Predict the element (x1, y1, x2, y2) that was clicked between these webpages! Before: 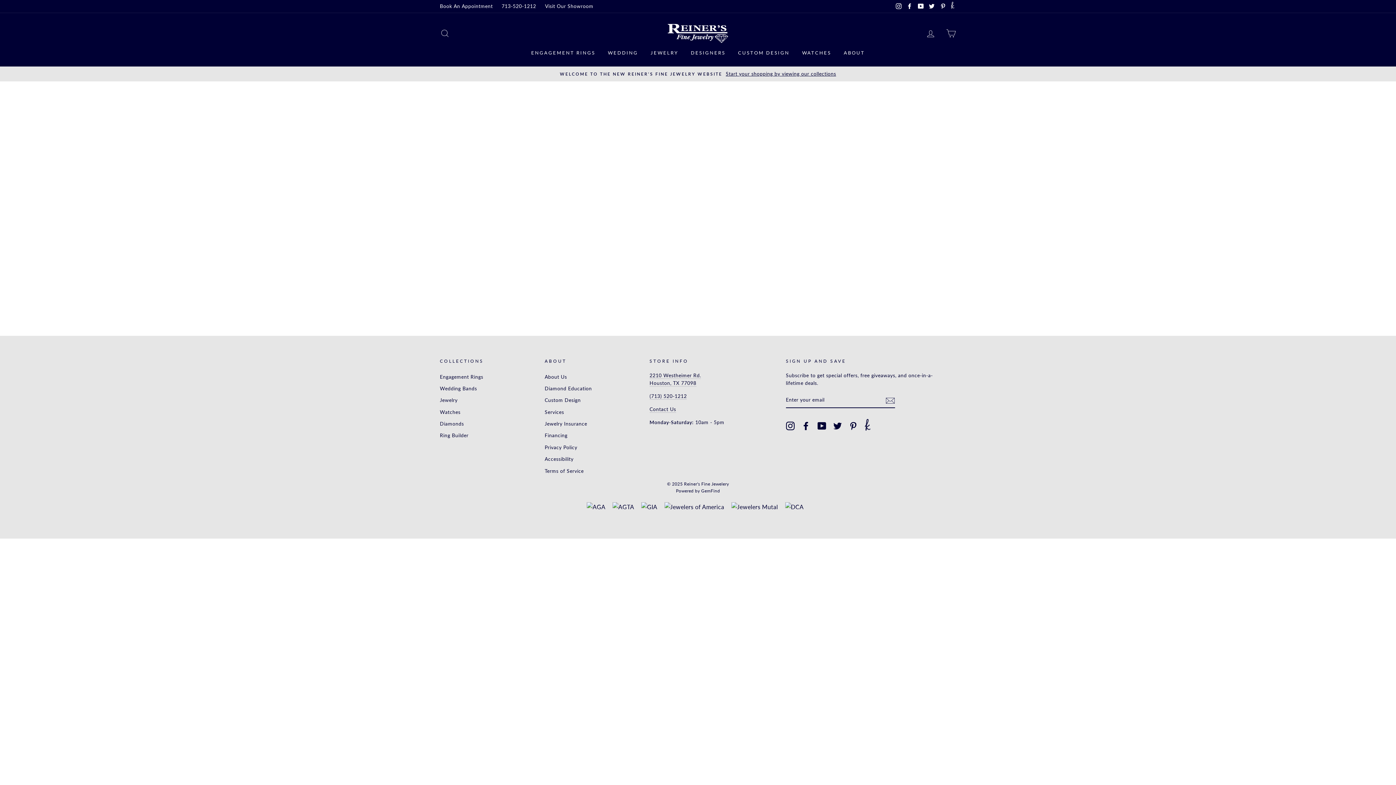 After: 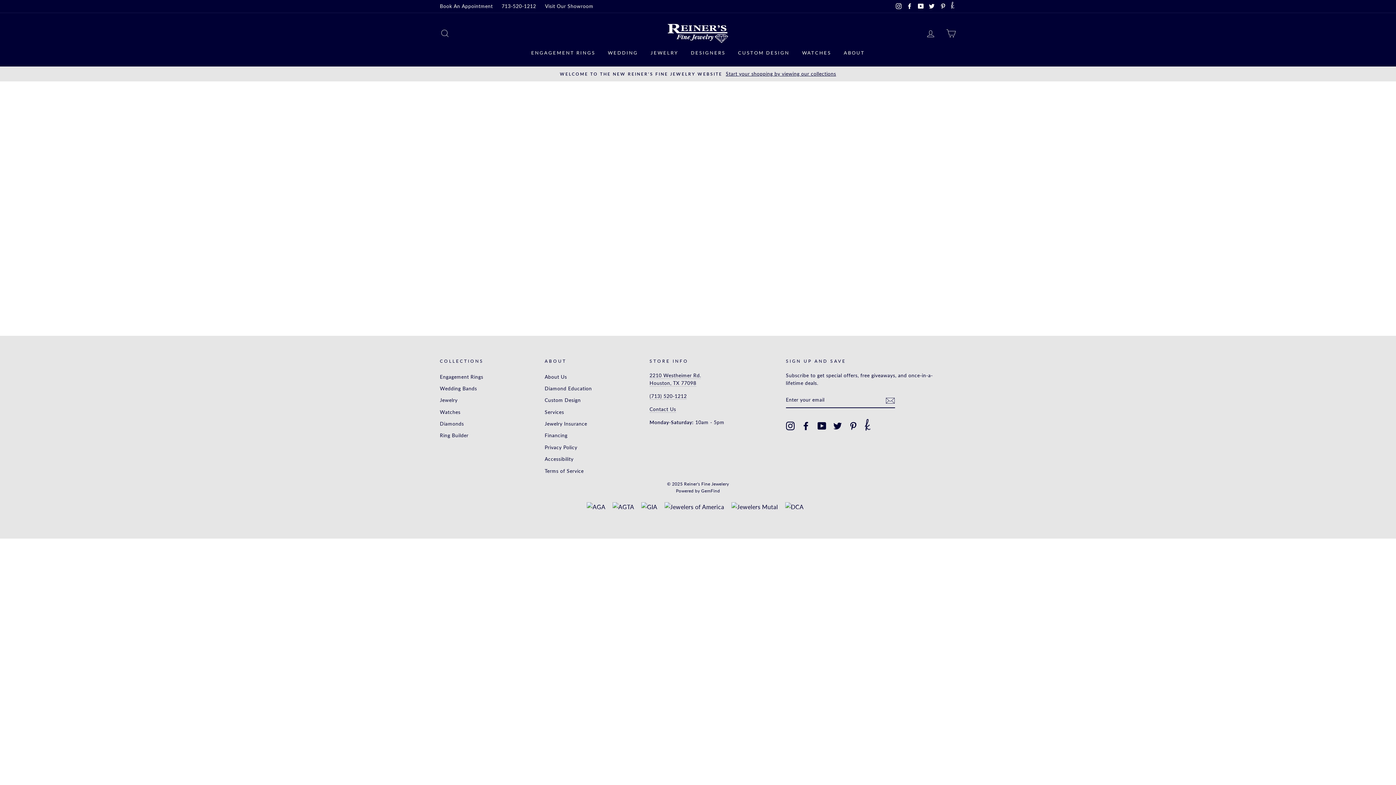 Action: label: Watches bbox: (440, 407, 460, 417)